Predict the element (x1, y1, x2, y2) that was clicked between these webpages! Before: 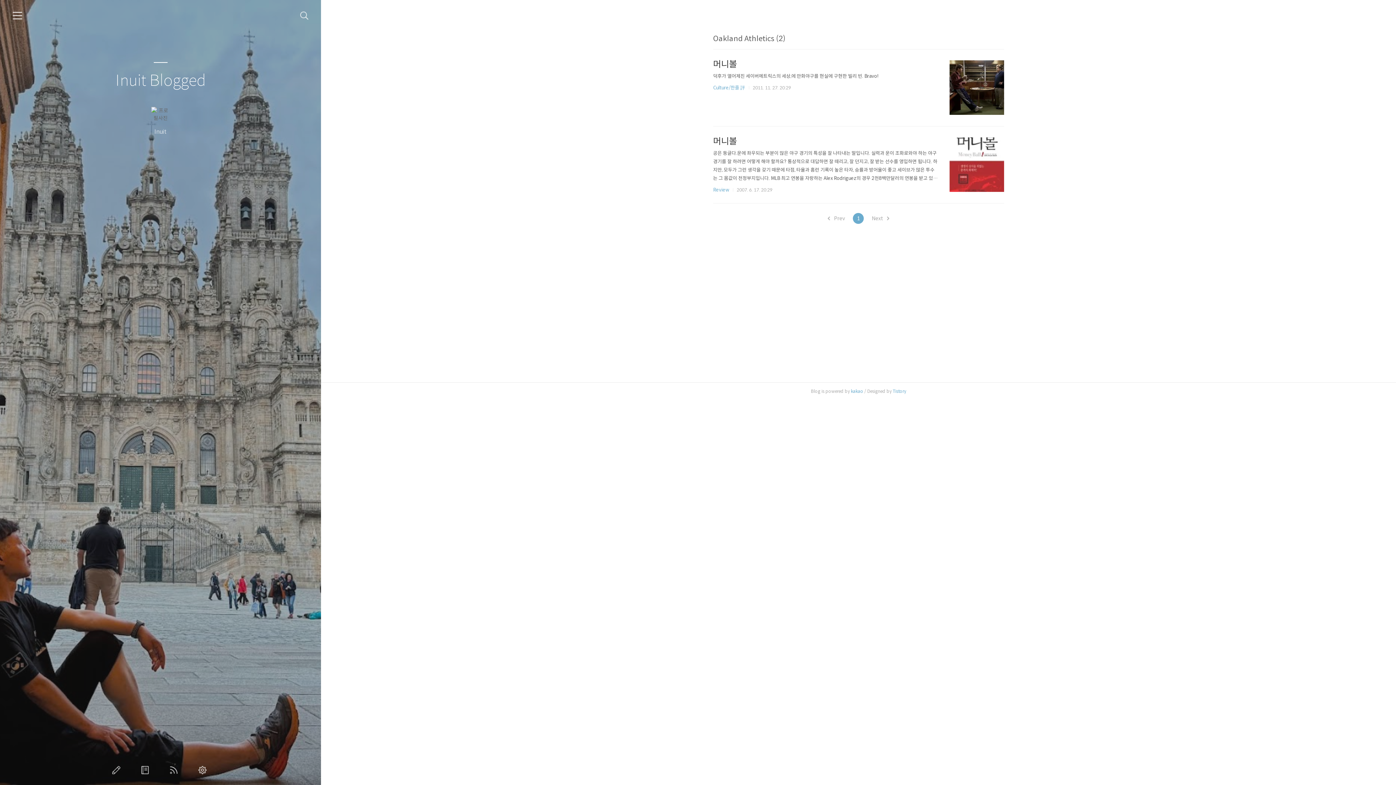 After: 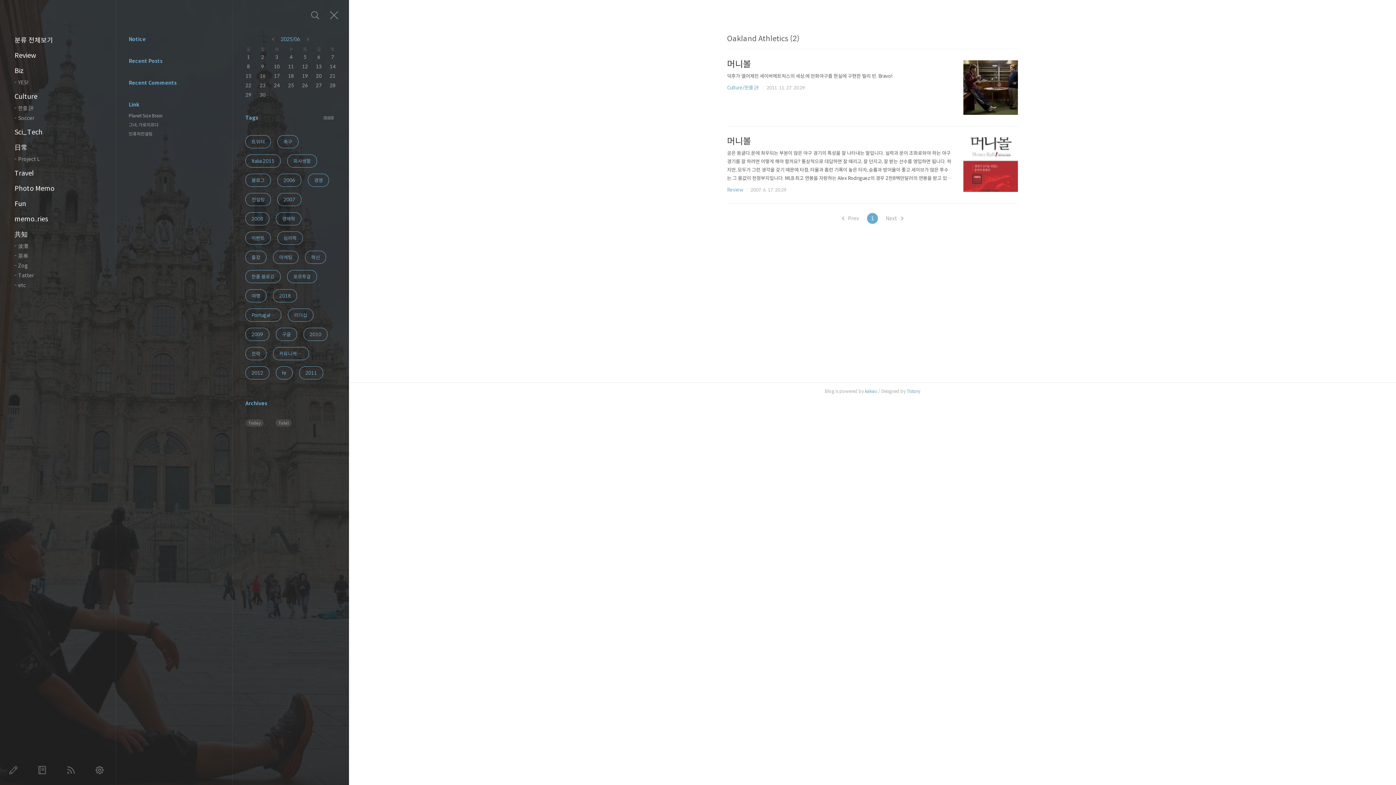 Action: label: 카테고리 bbox: (12, 10, 22, 20)